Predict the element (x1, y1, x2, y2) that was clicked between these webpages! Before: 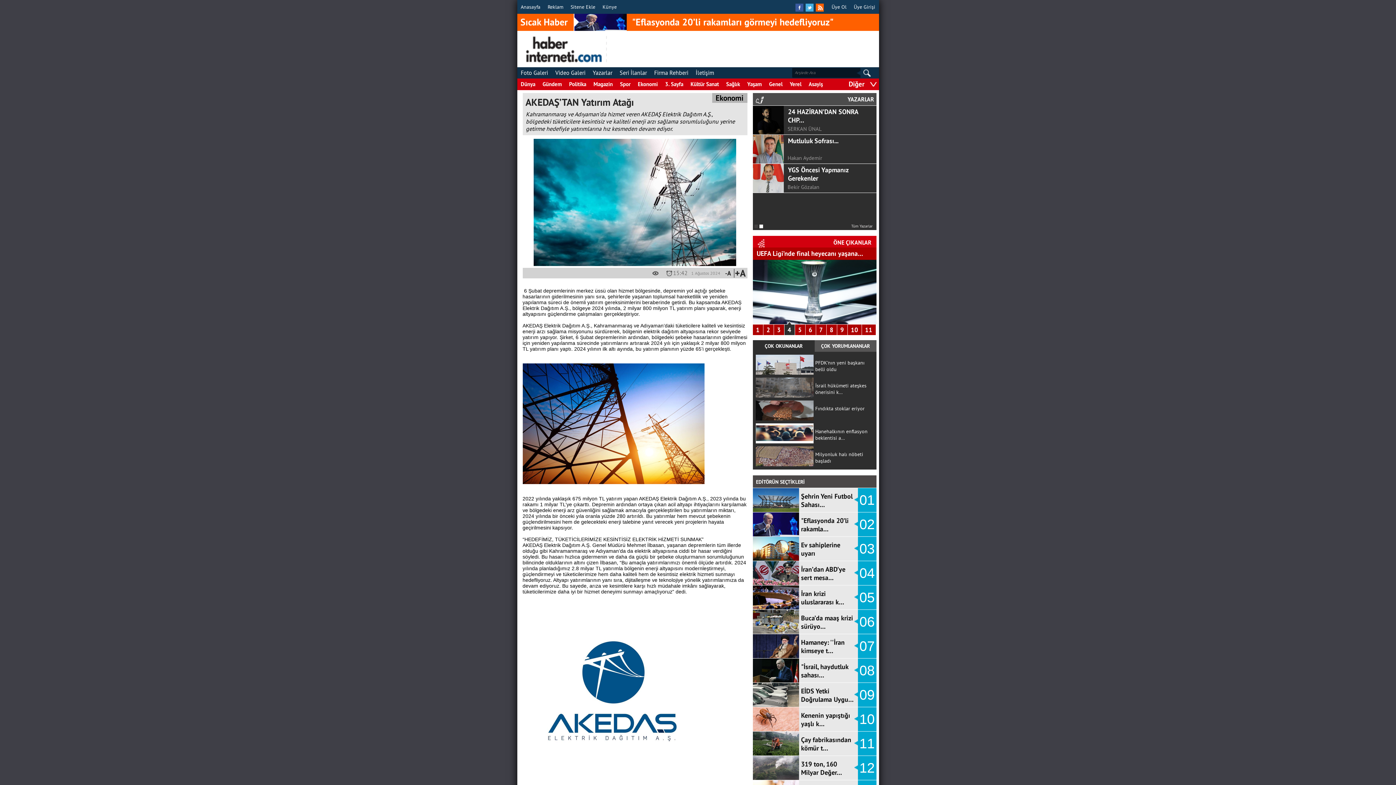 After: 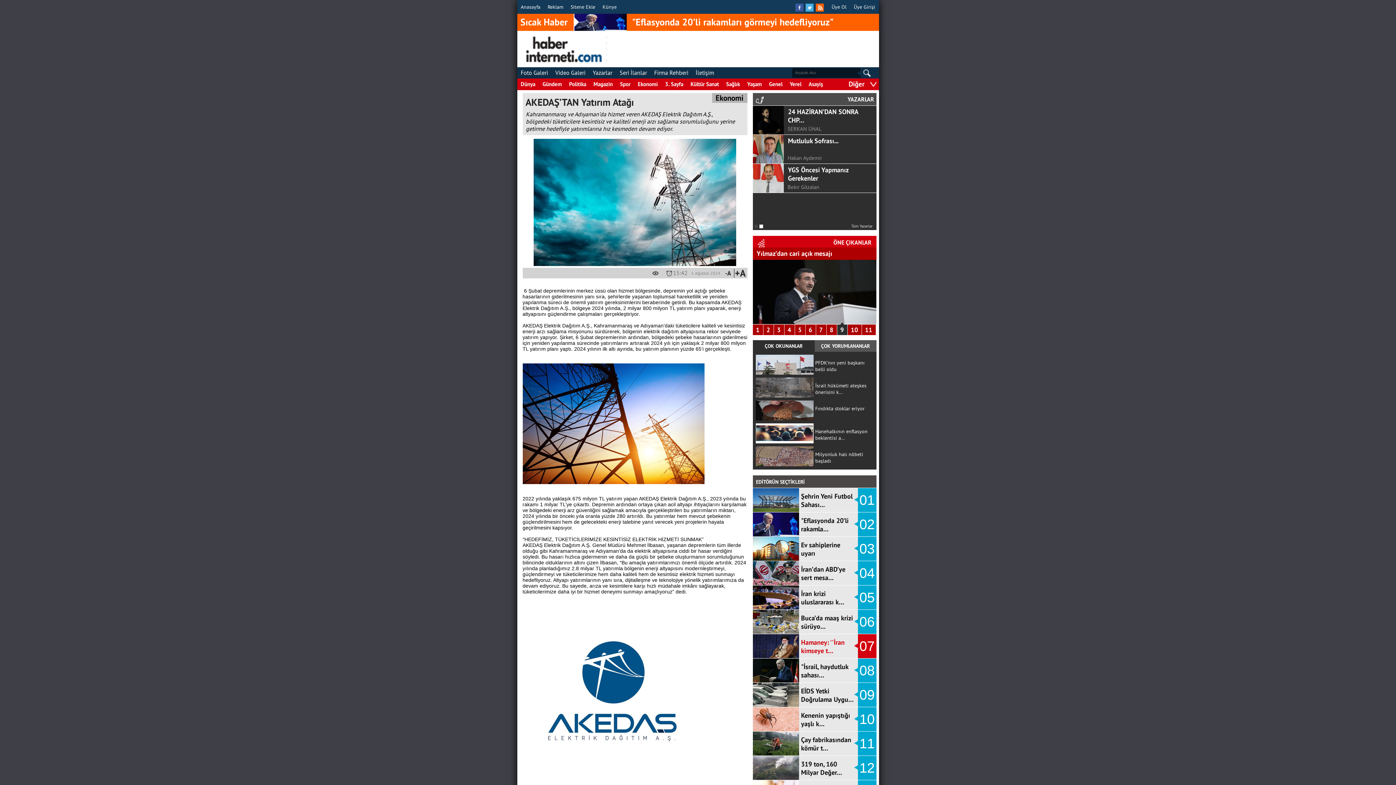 Action: bbox: (801, 638, 844, 655) label: Hamaney: ''İran kimseye t…